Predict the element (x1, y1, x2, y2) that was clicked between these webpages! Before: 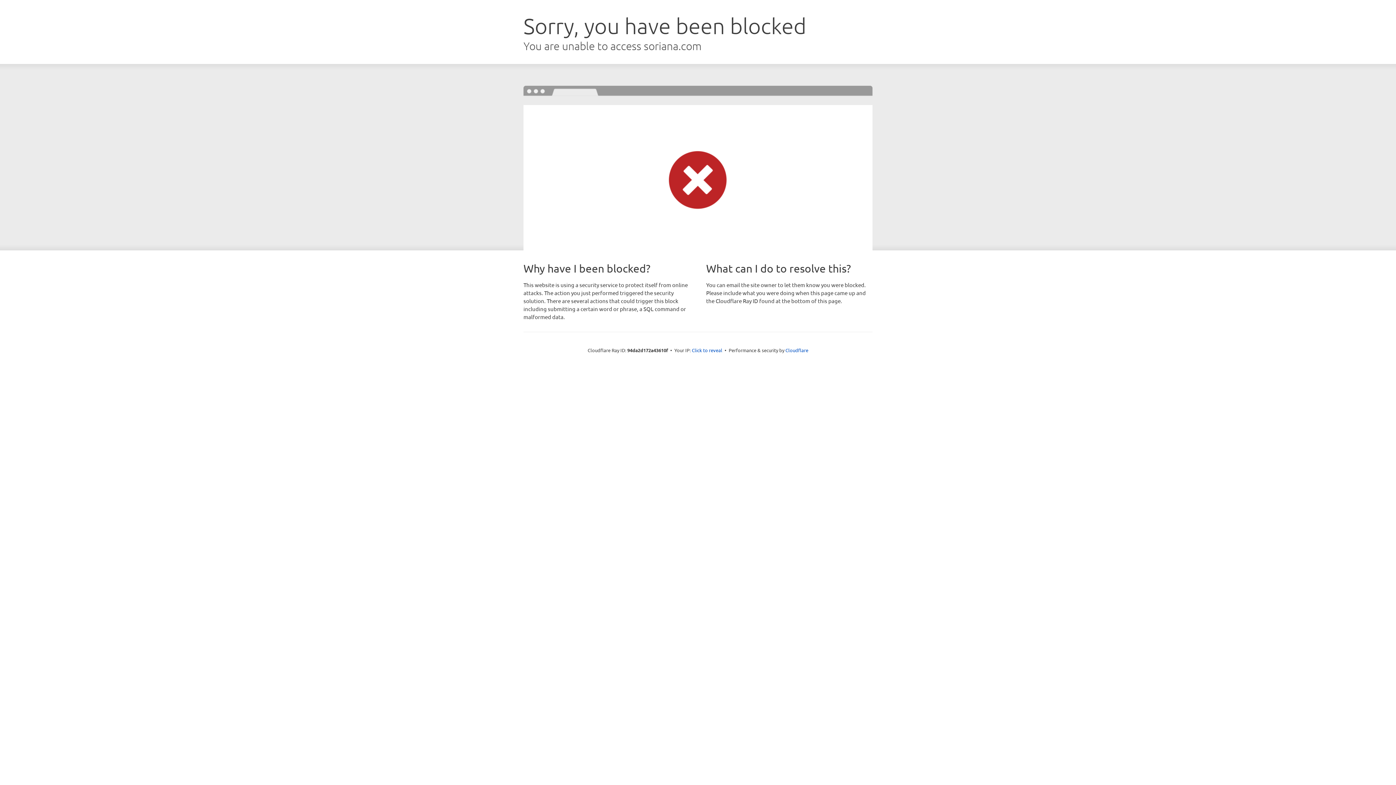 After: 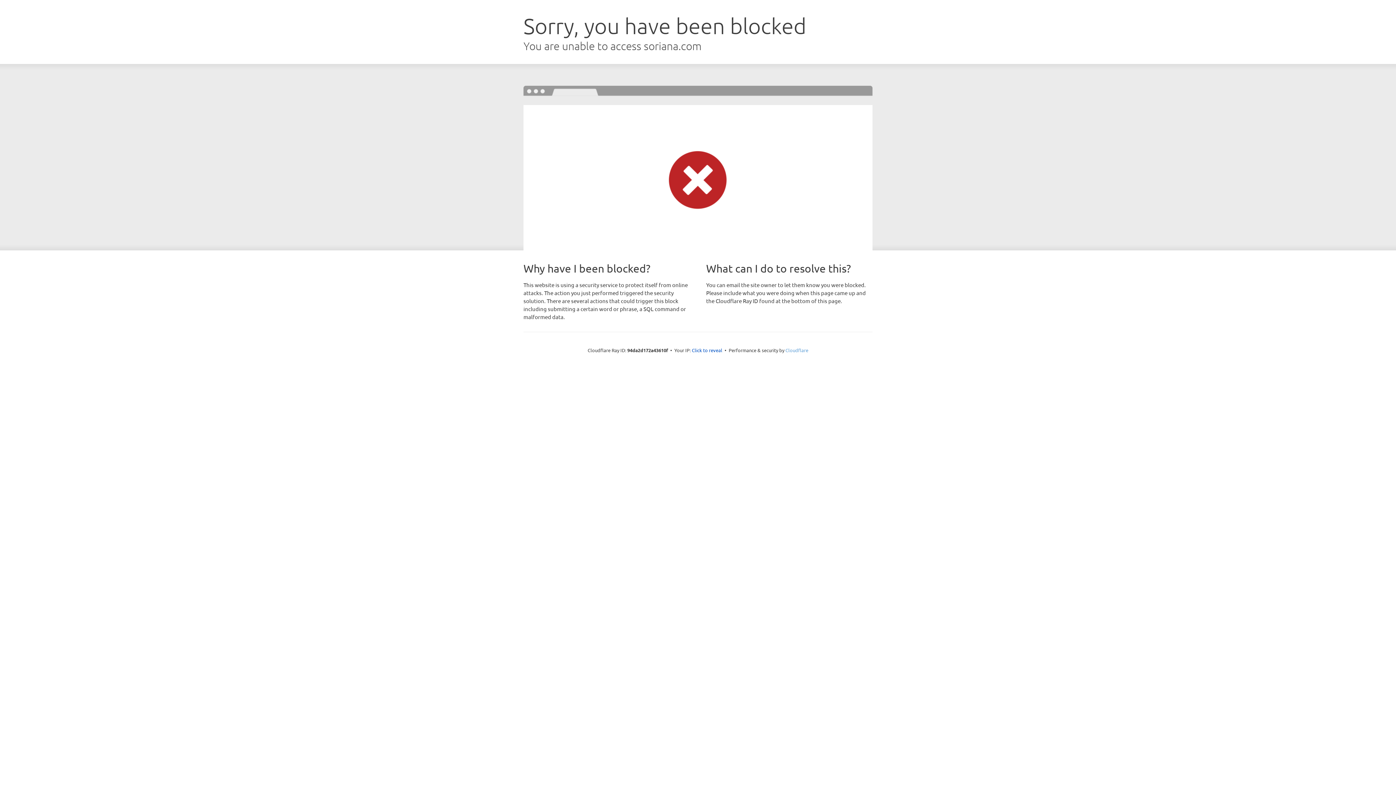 Action: bbox: (785, 347, 808, 353) label: Cloudflare